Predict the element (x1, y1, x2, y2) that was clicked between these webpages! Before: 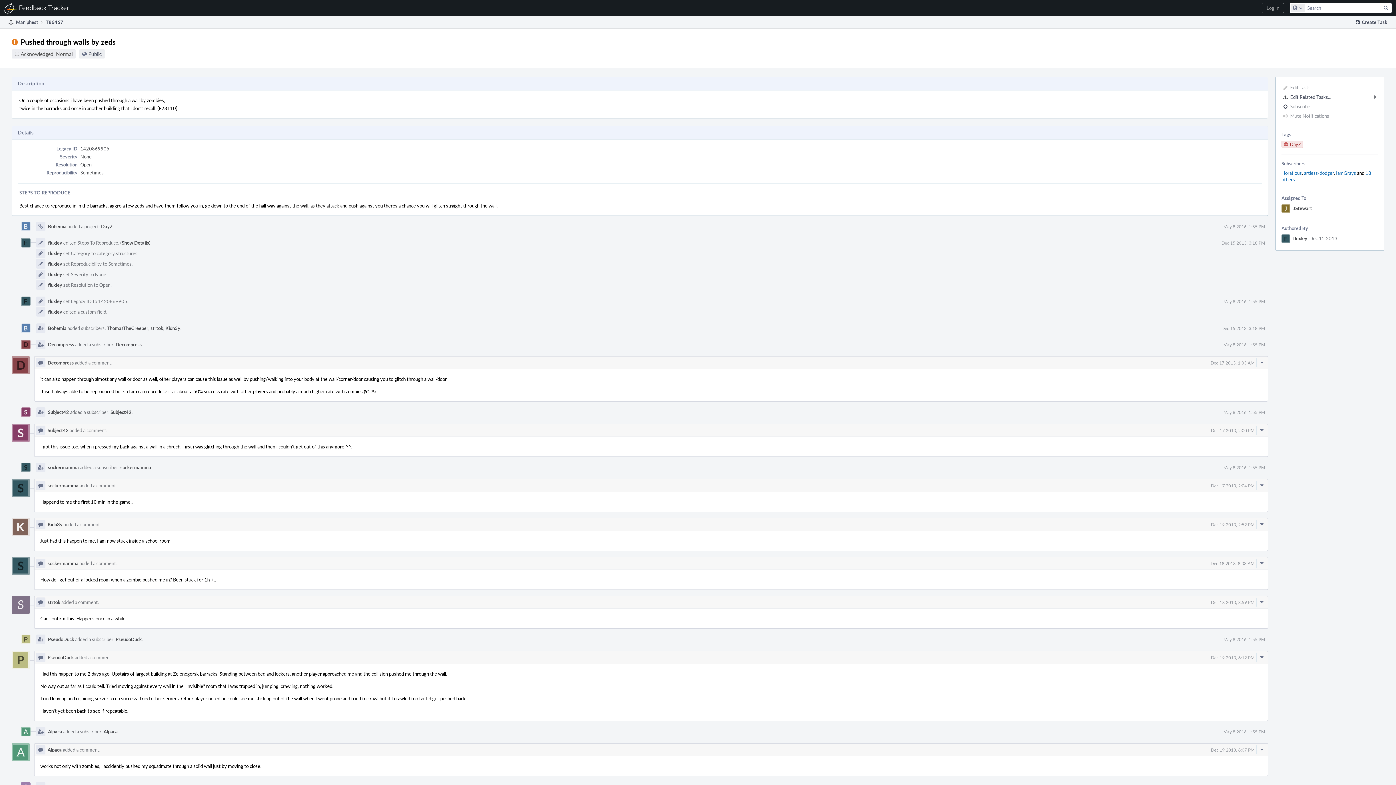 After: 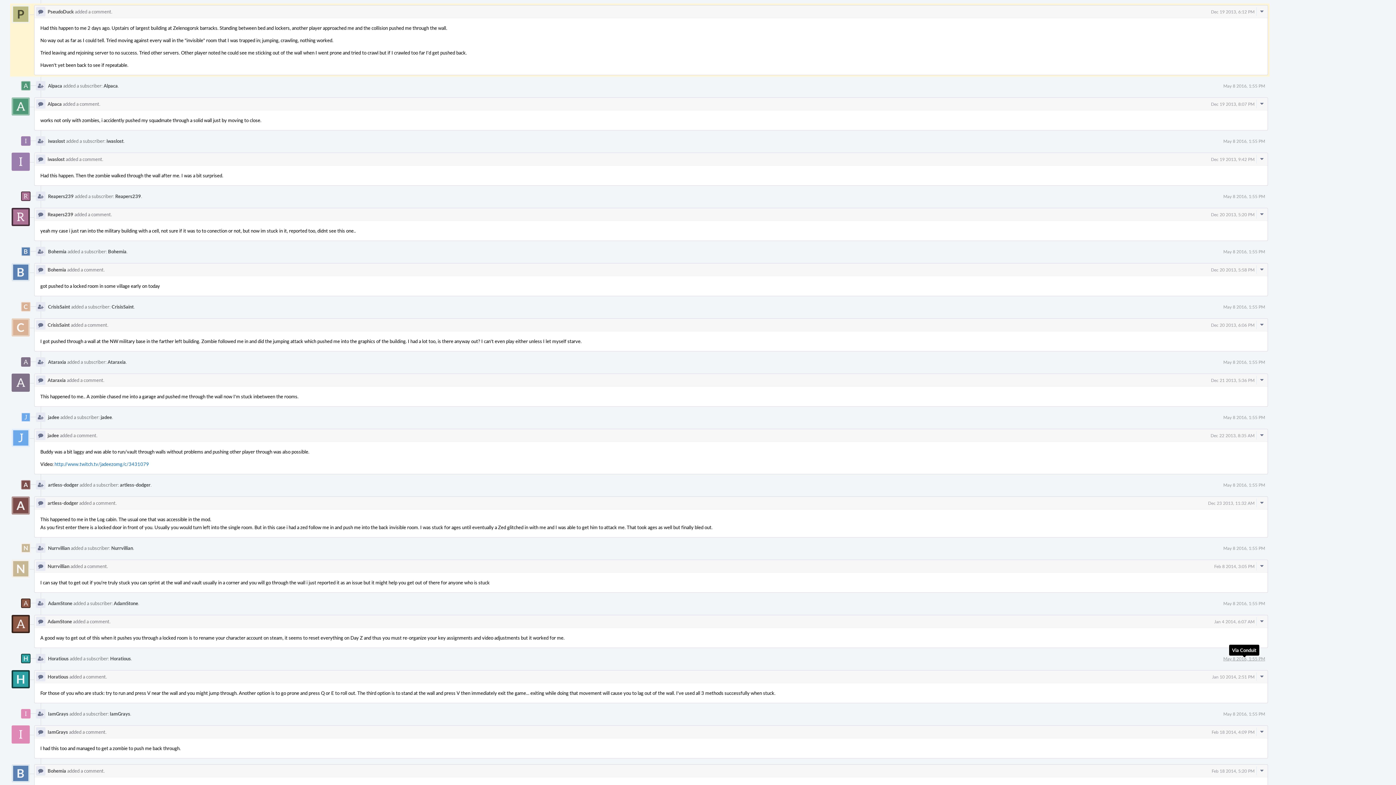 Action: bbox: (1211, 654, 1254, 660) label: Dec 19 2013, 6:12 PM